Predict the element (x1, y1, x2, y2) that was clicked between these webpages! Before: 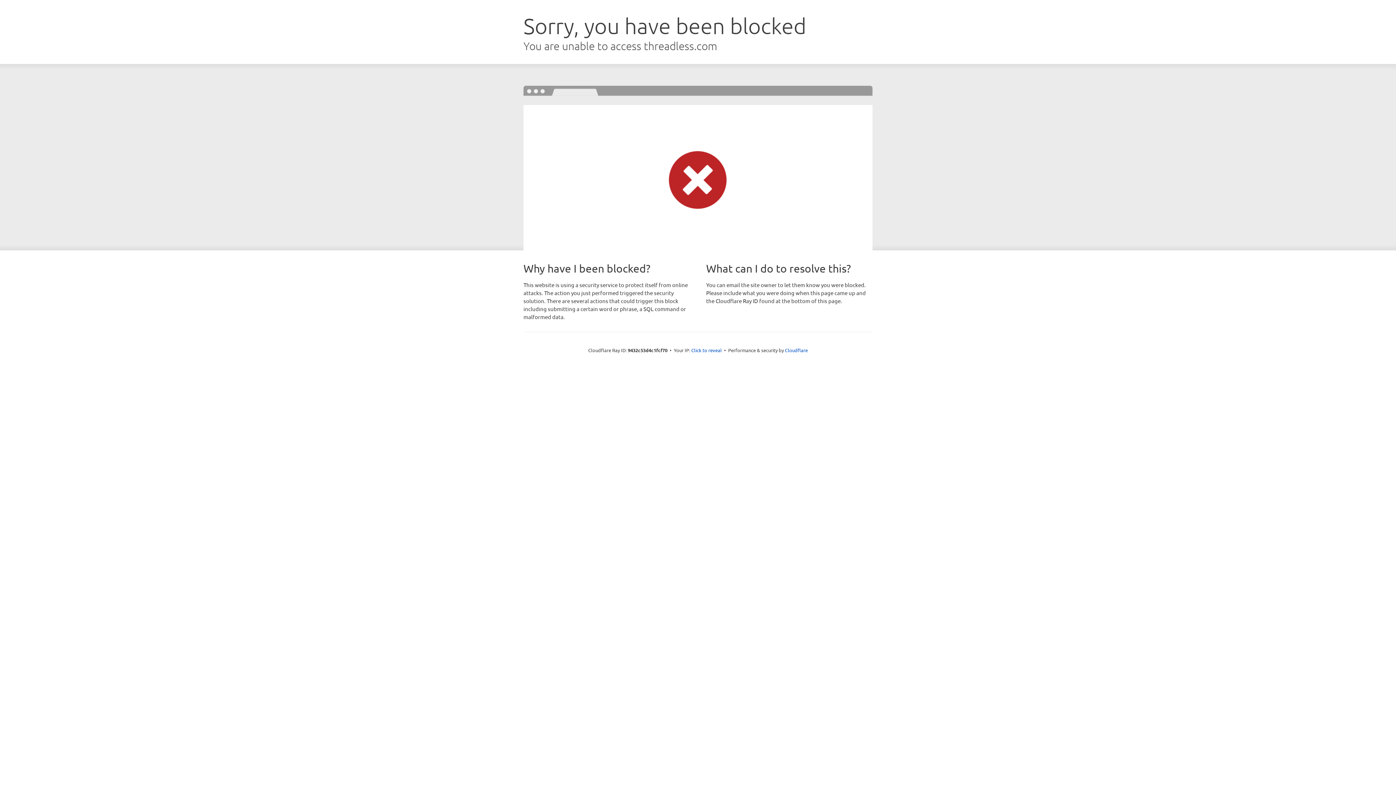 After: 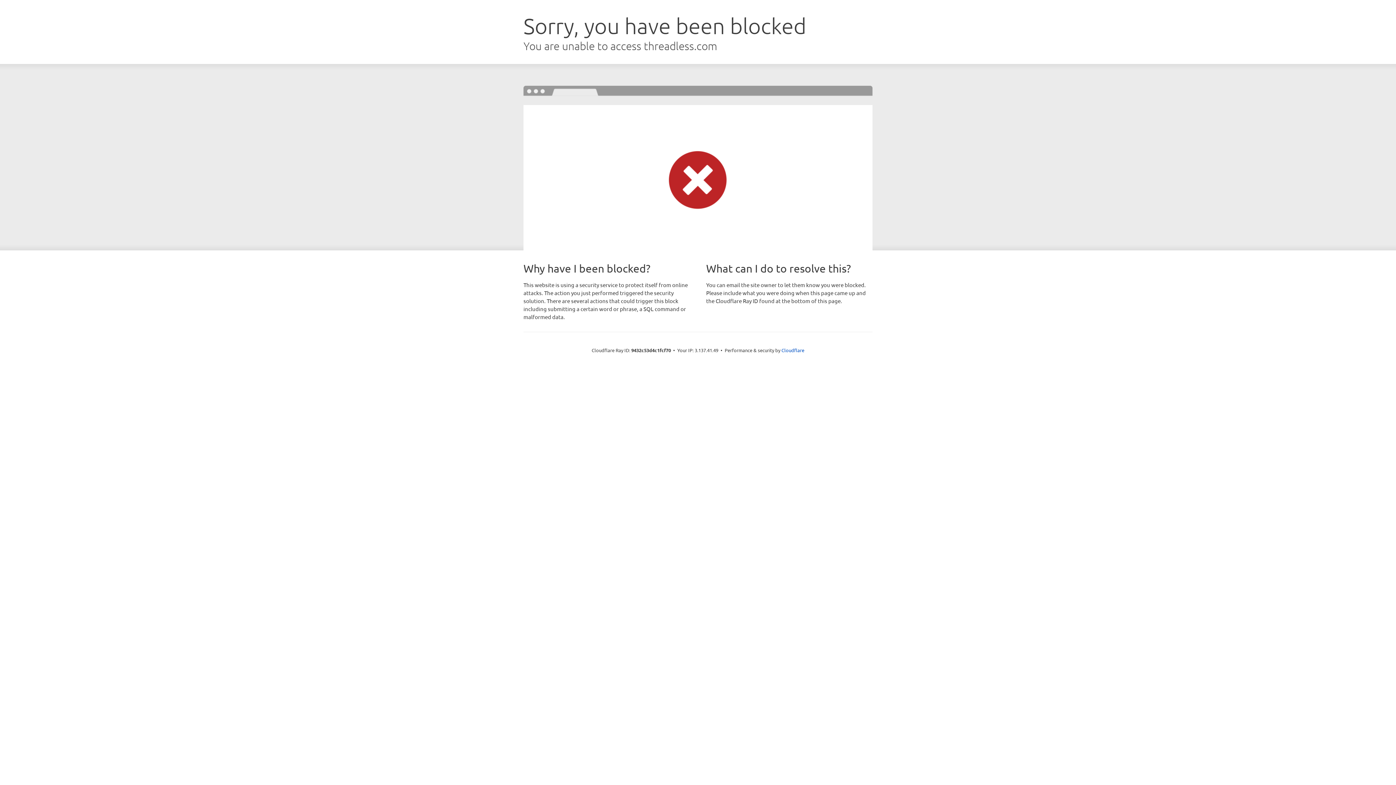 Action: label: Click to reveal bbox: (691, 346, 722, 353)